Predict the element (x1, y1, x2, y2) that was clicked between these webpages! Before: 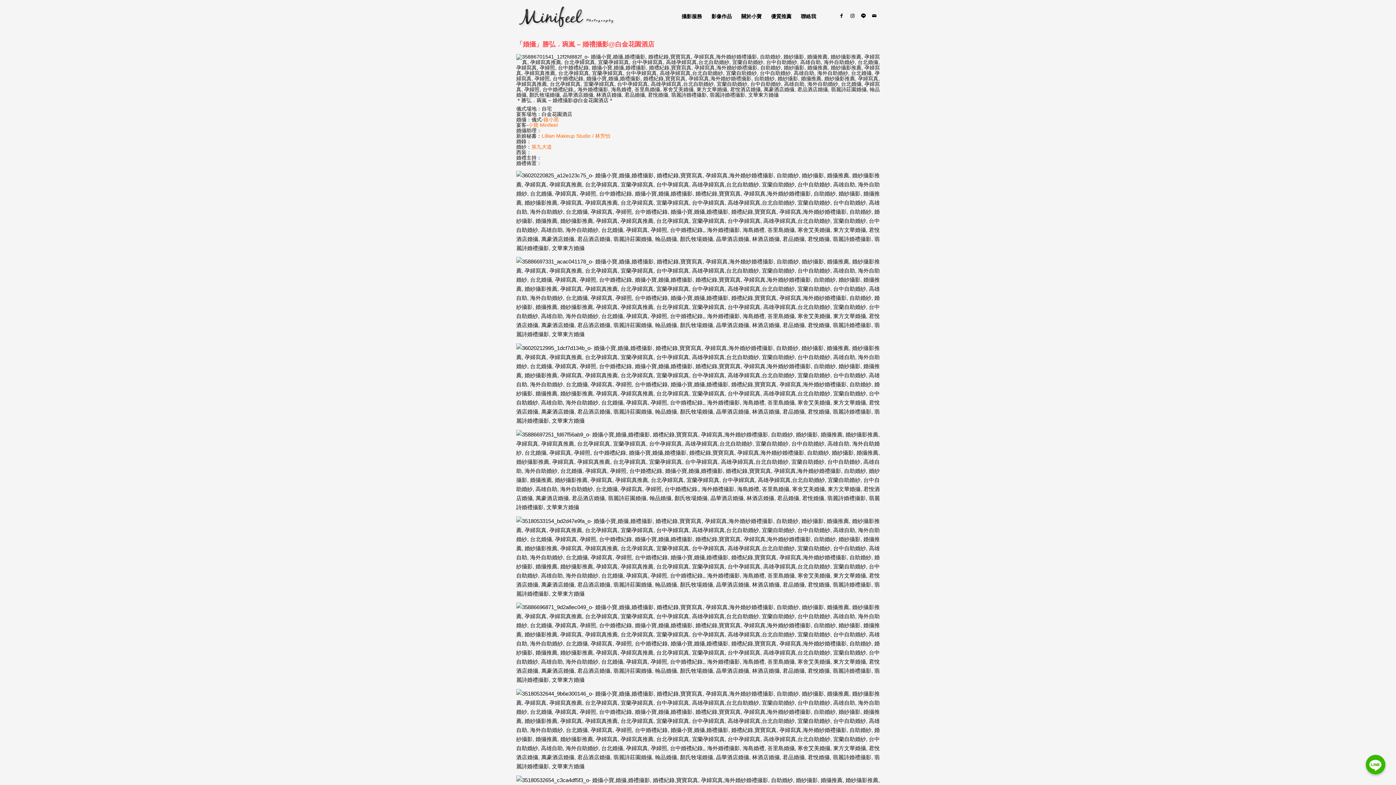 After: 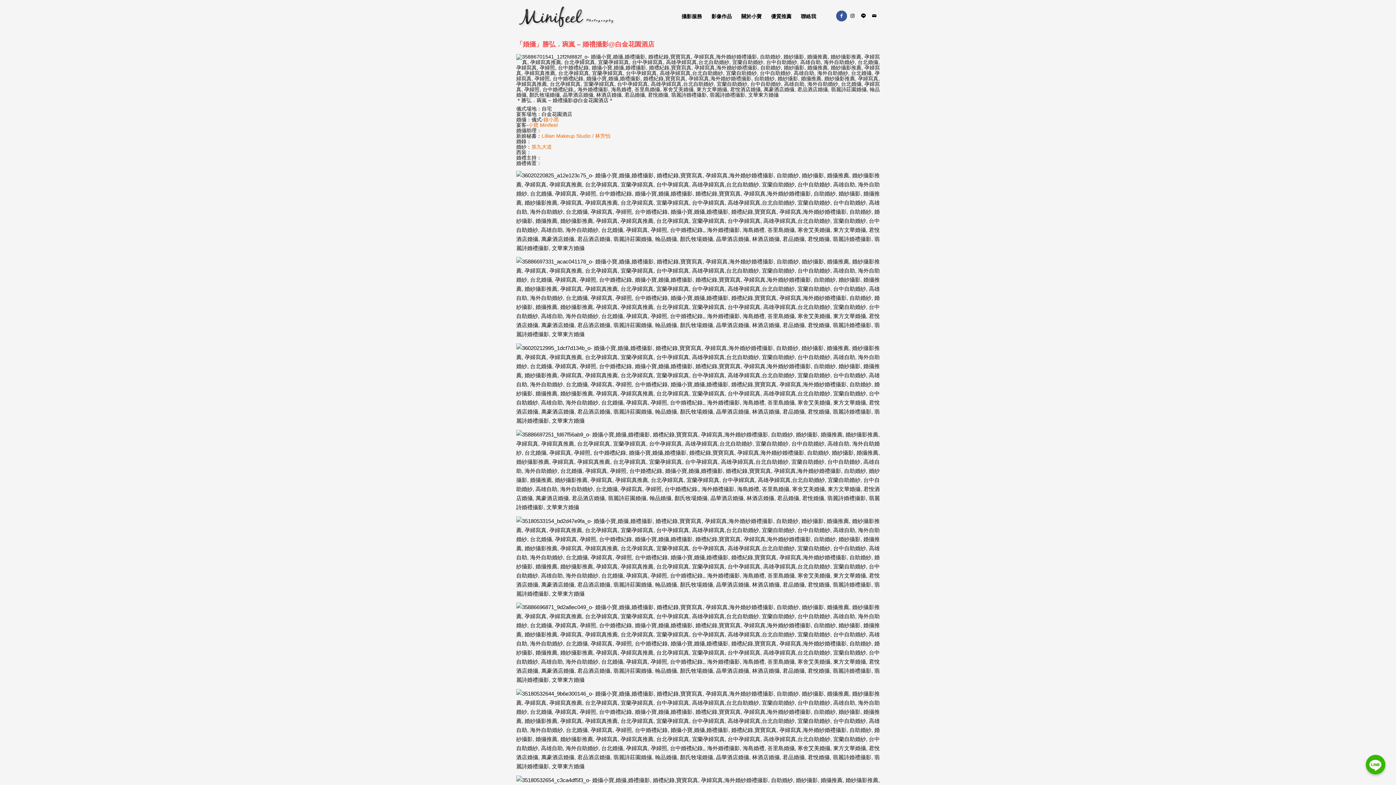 Action: bbox: (836, 10, 847, 21) label: Link to Facebook